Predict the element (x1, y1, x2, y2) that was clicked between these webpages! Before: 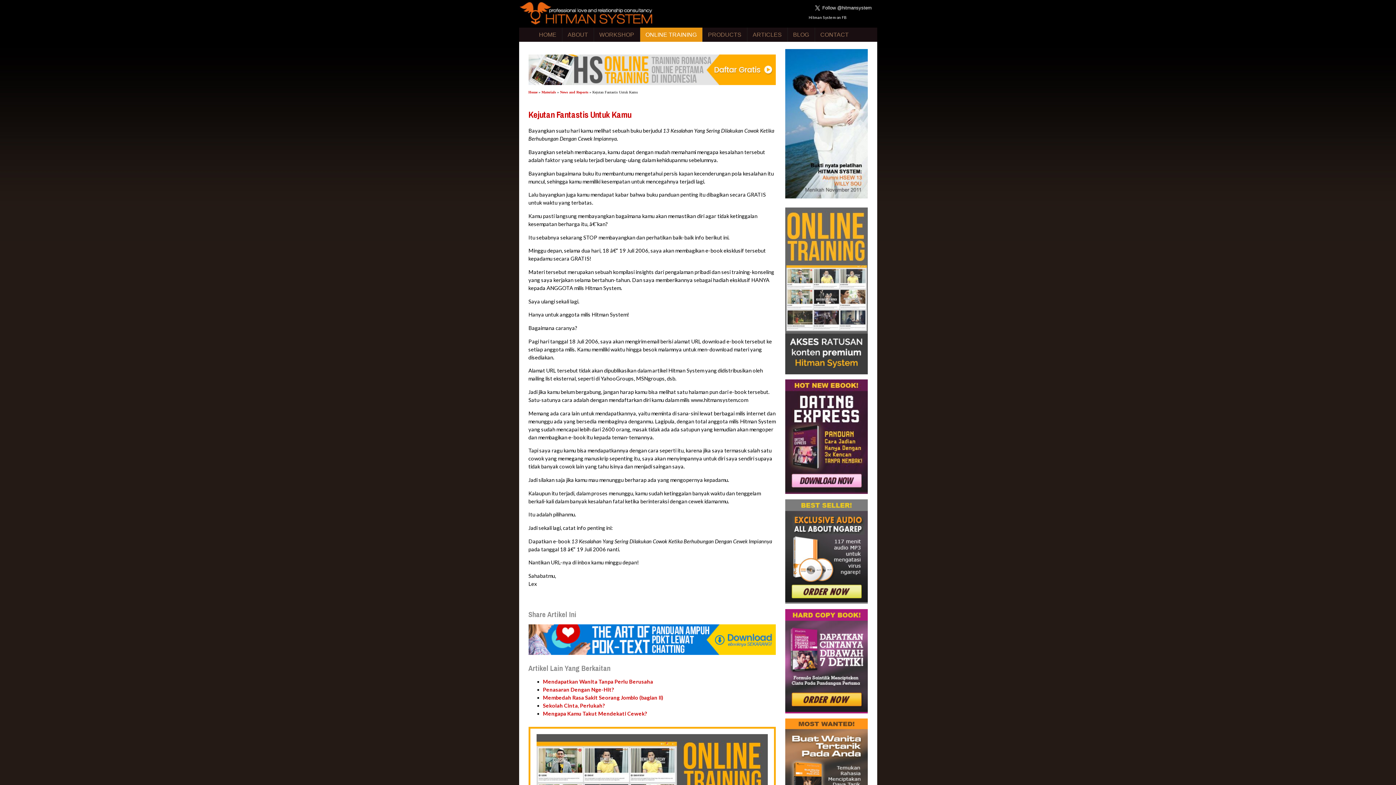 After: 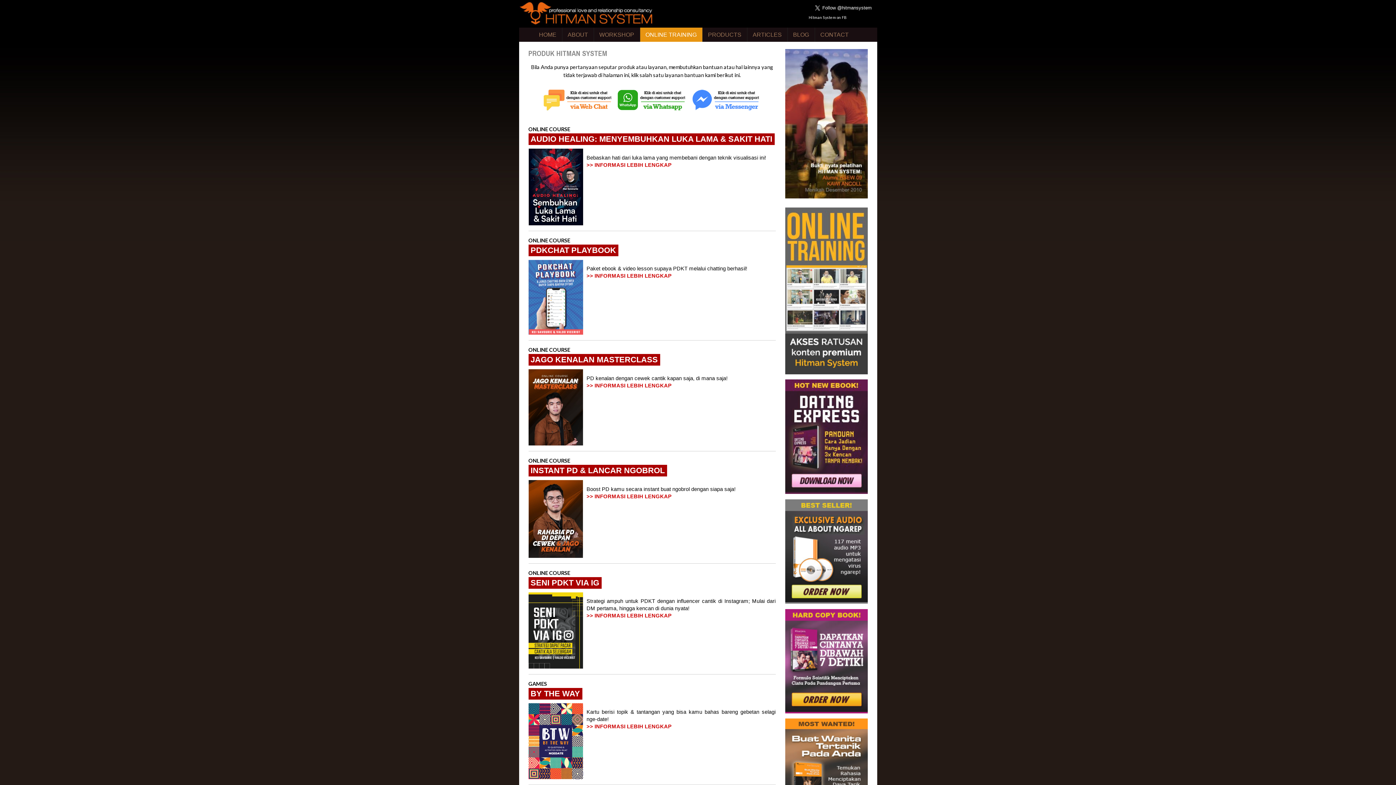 Action: bbox: (708, 31, 741, 37) label: PRODUCTS